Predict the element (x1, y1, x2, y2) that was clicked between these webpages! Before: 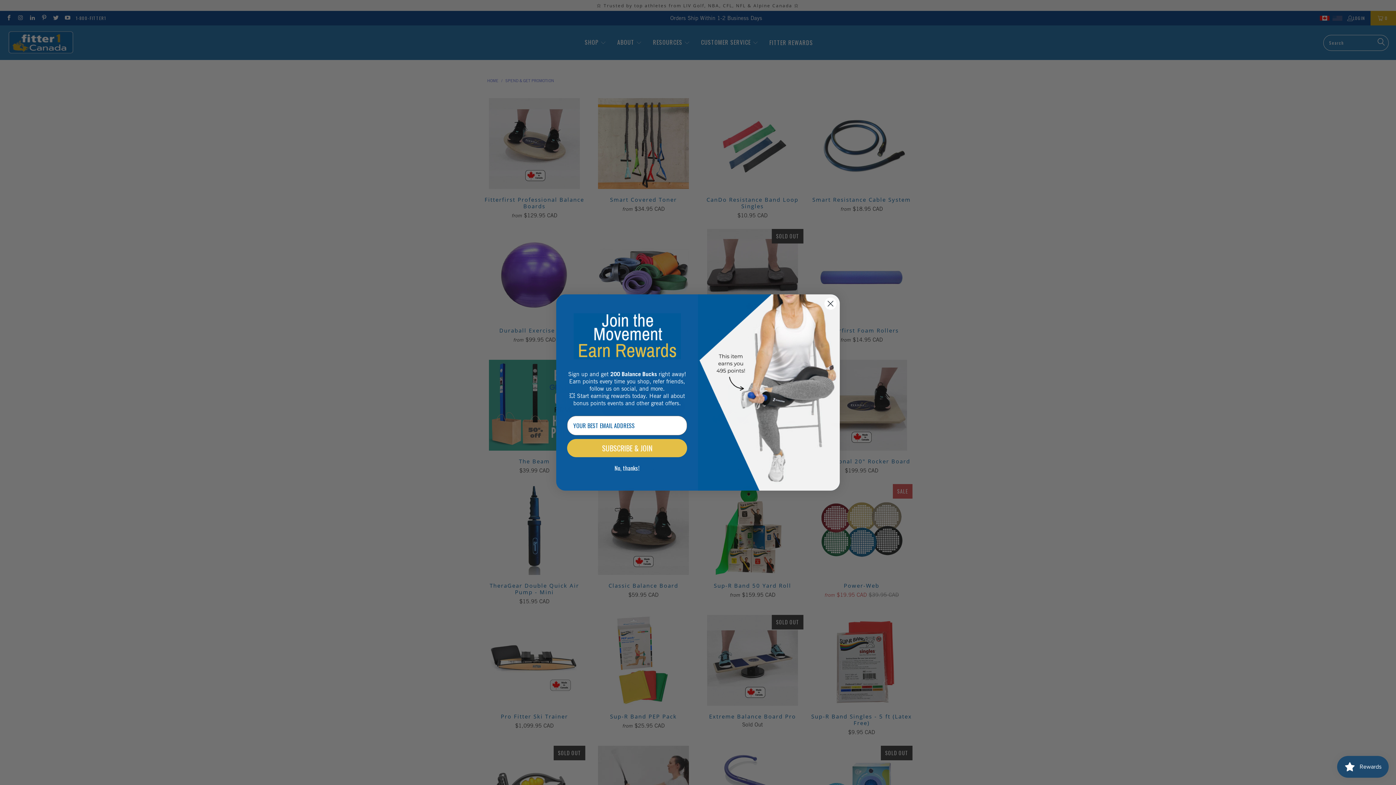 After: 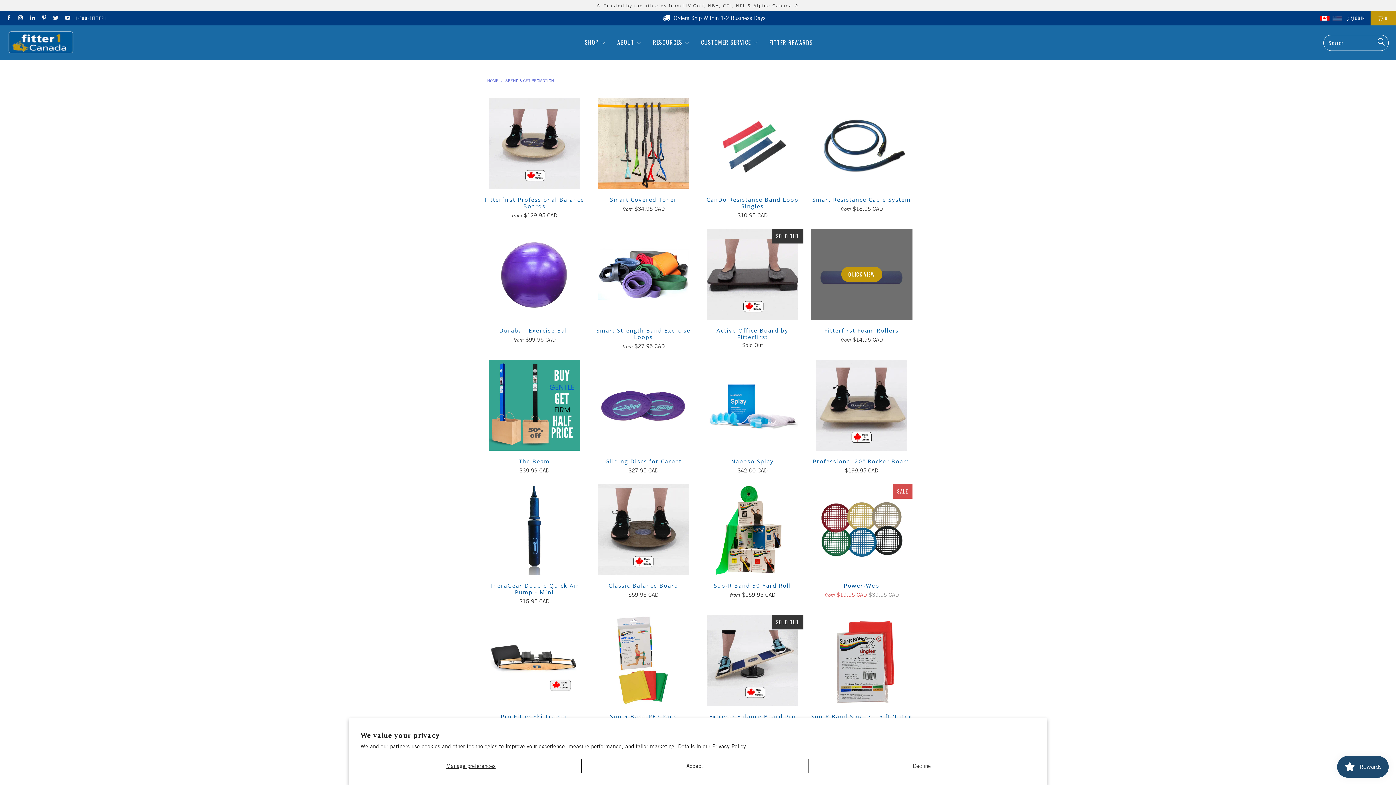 Action: label: Close dialog bbox: (824, 297, 837, 310)